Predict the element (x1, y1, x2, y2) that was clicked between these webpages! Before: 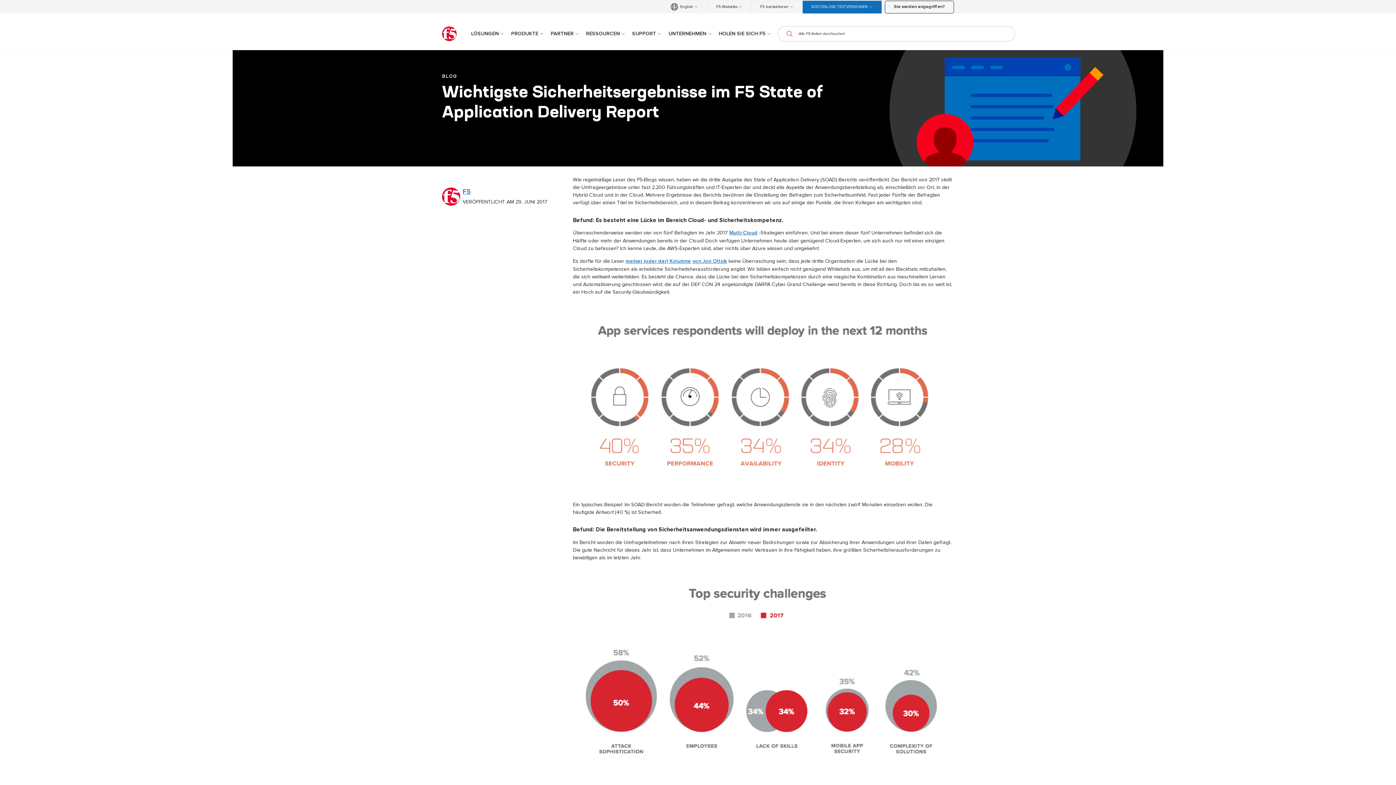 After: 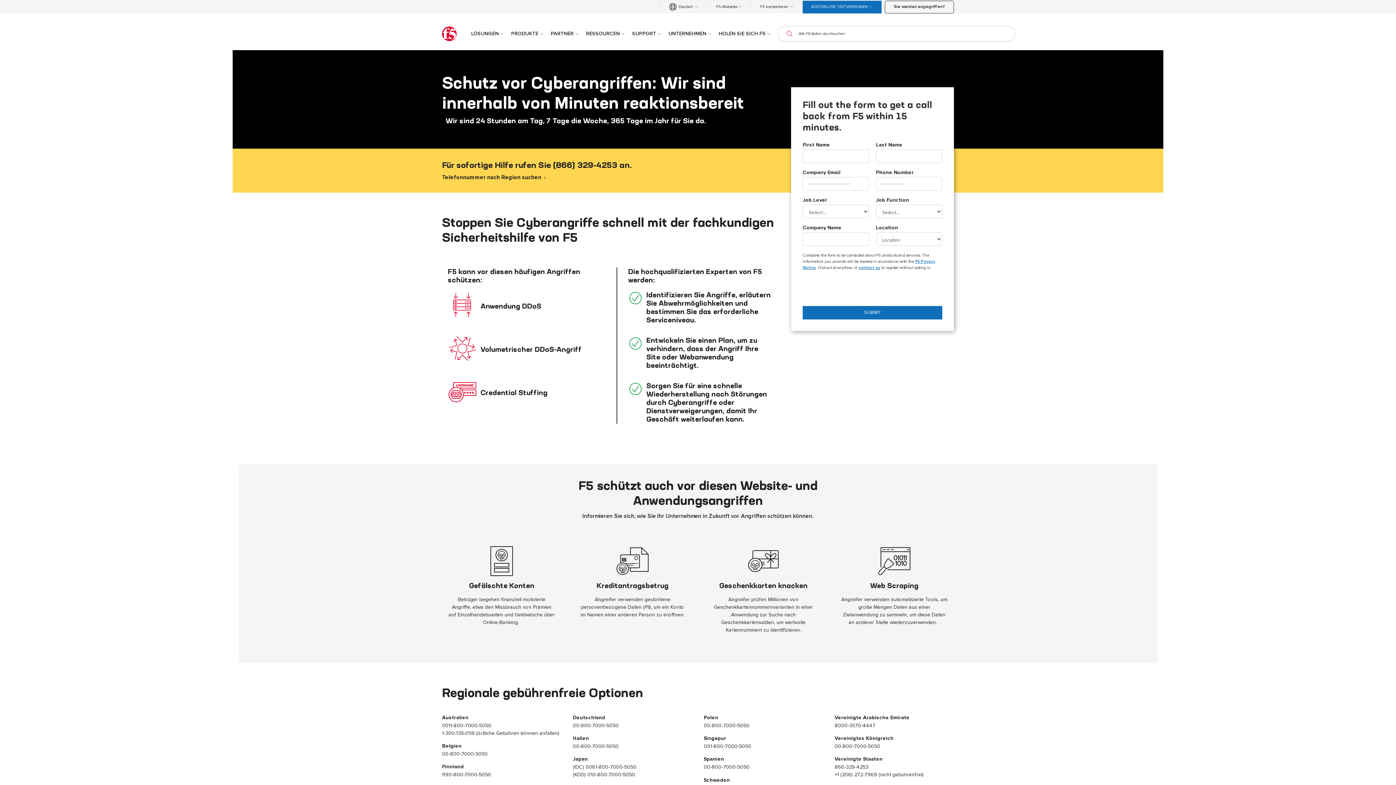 Action: label: Sie werden angegriffen? bbox: (885, 0, 954, 13)